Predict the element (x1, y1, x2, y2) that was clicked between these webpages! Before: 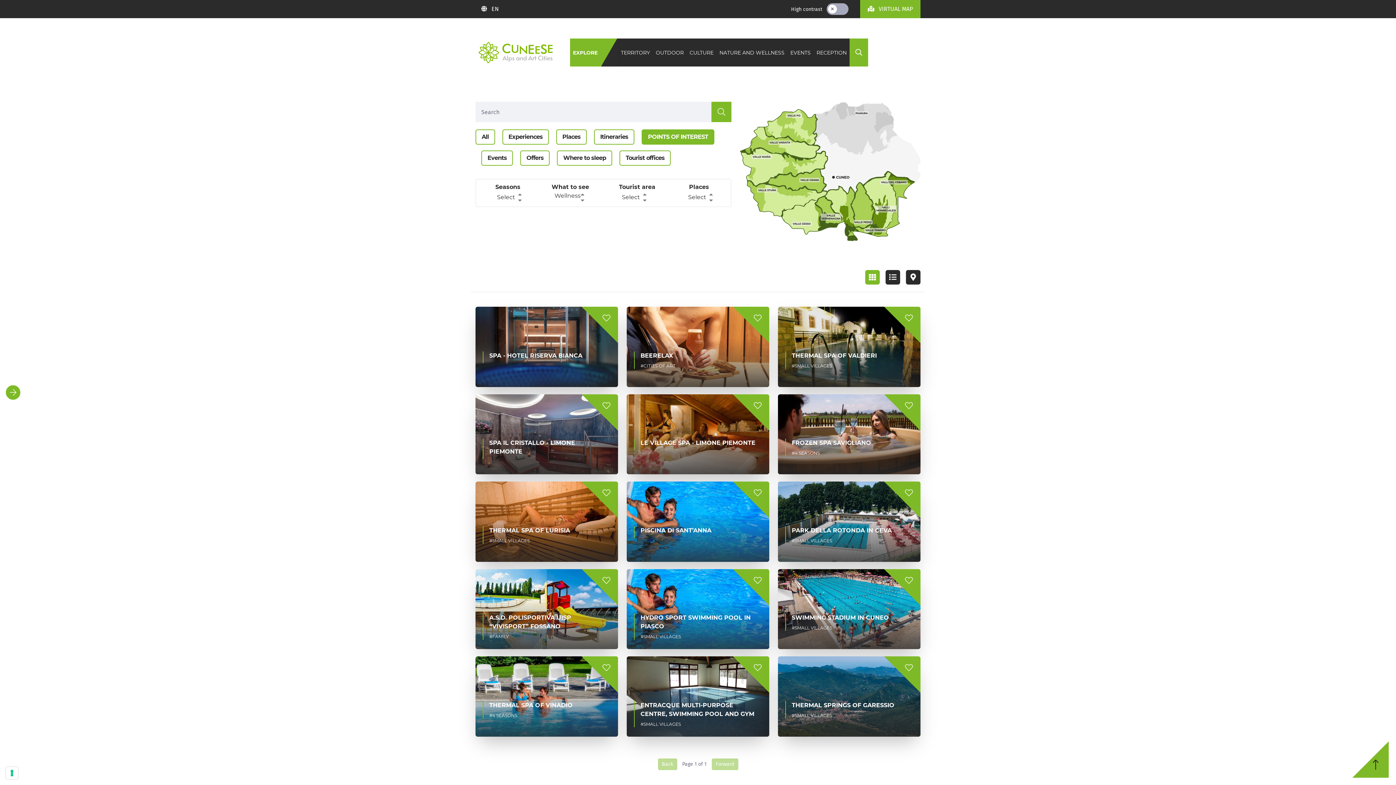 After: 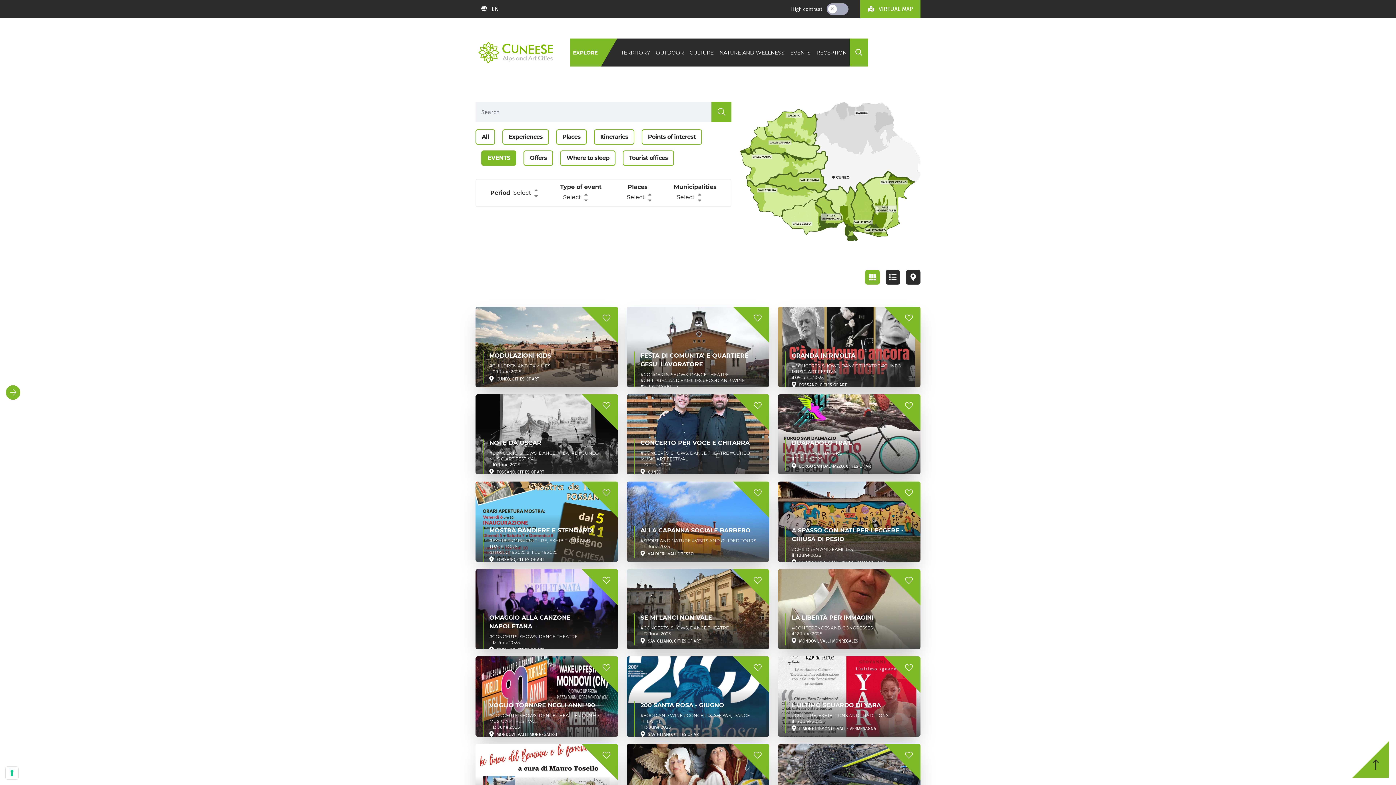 Action: bbox: (481, 150, 513, 165) label: Events